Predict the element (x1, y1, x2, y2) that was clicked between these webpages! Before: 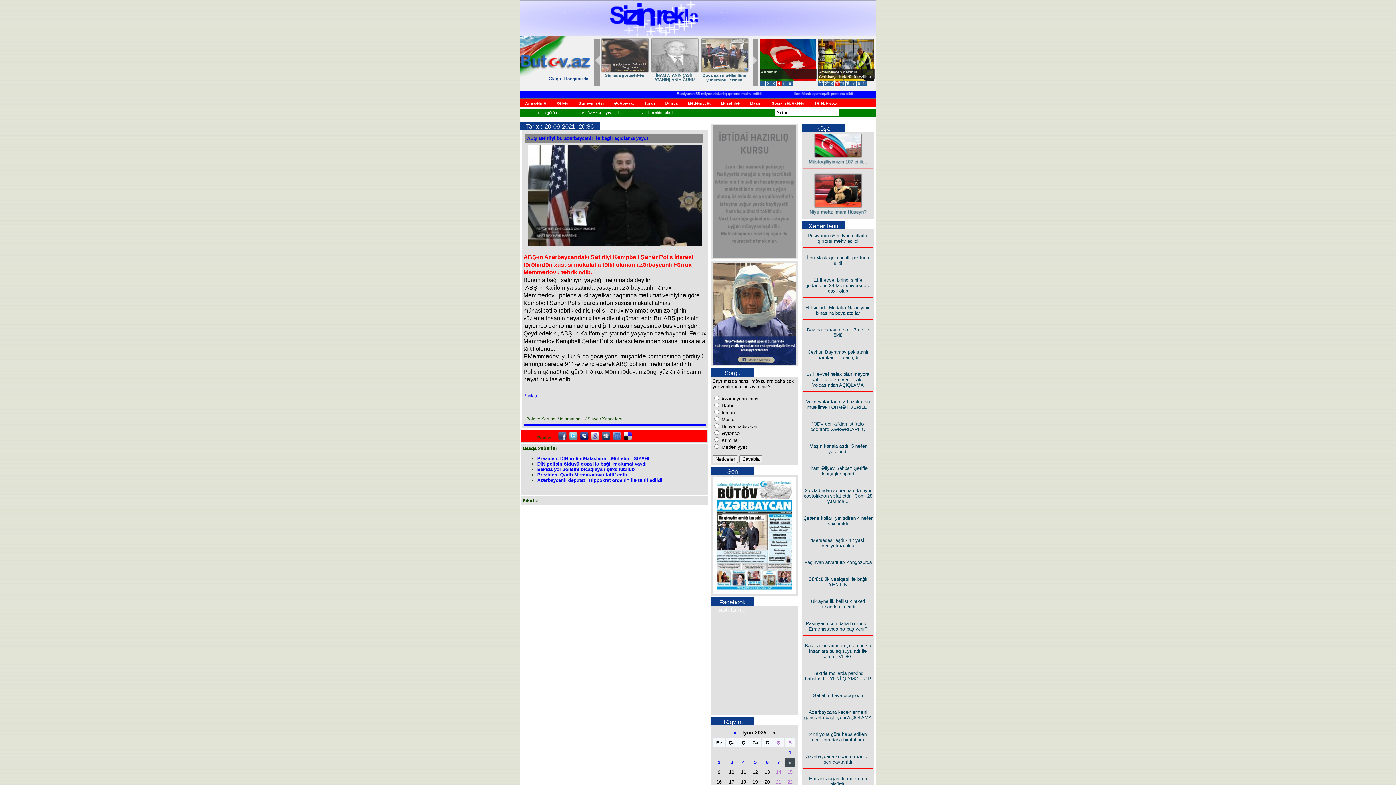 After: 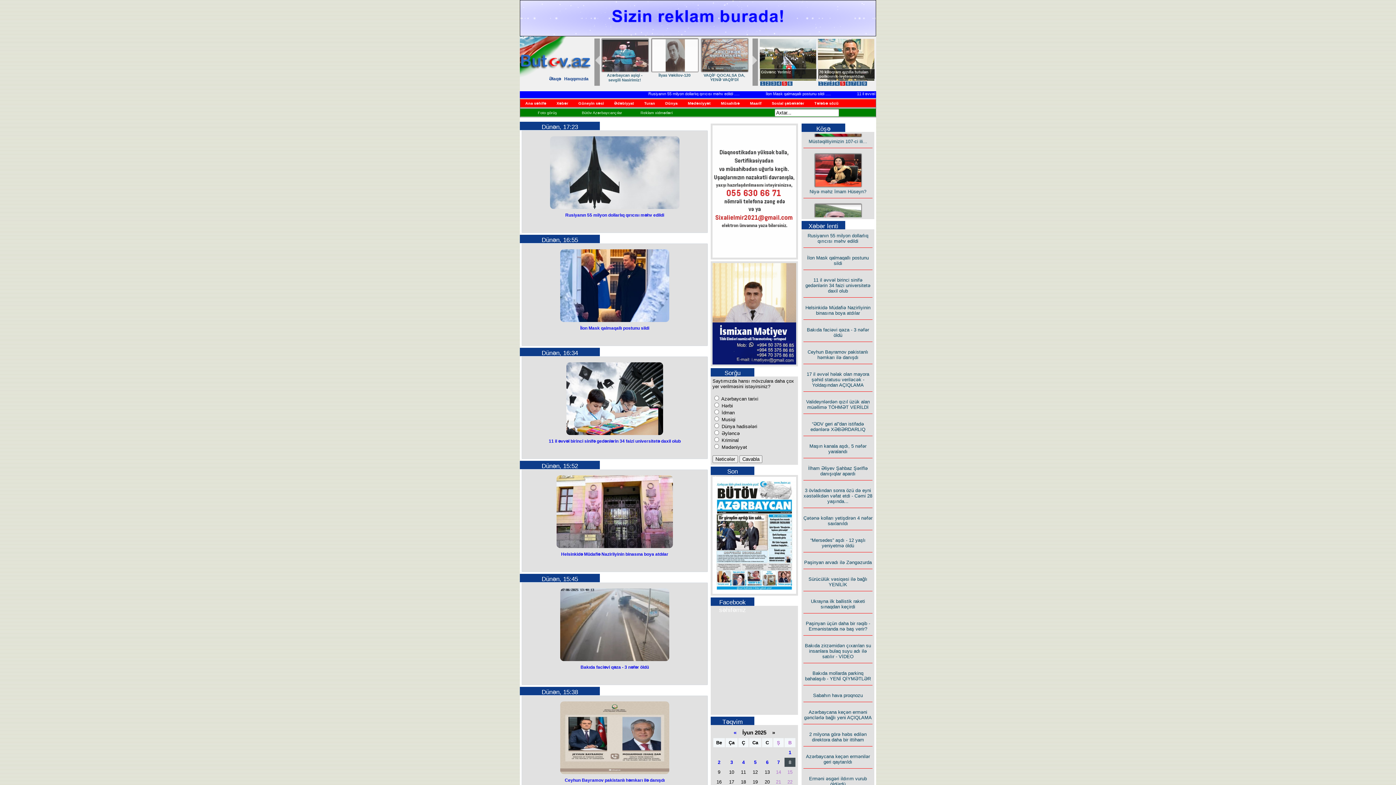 Action: bbox: (777, 759, 780, 765) label: 7